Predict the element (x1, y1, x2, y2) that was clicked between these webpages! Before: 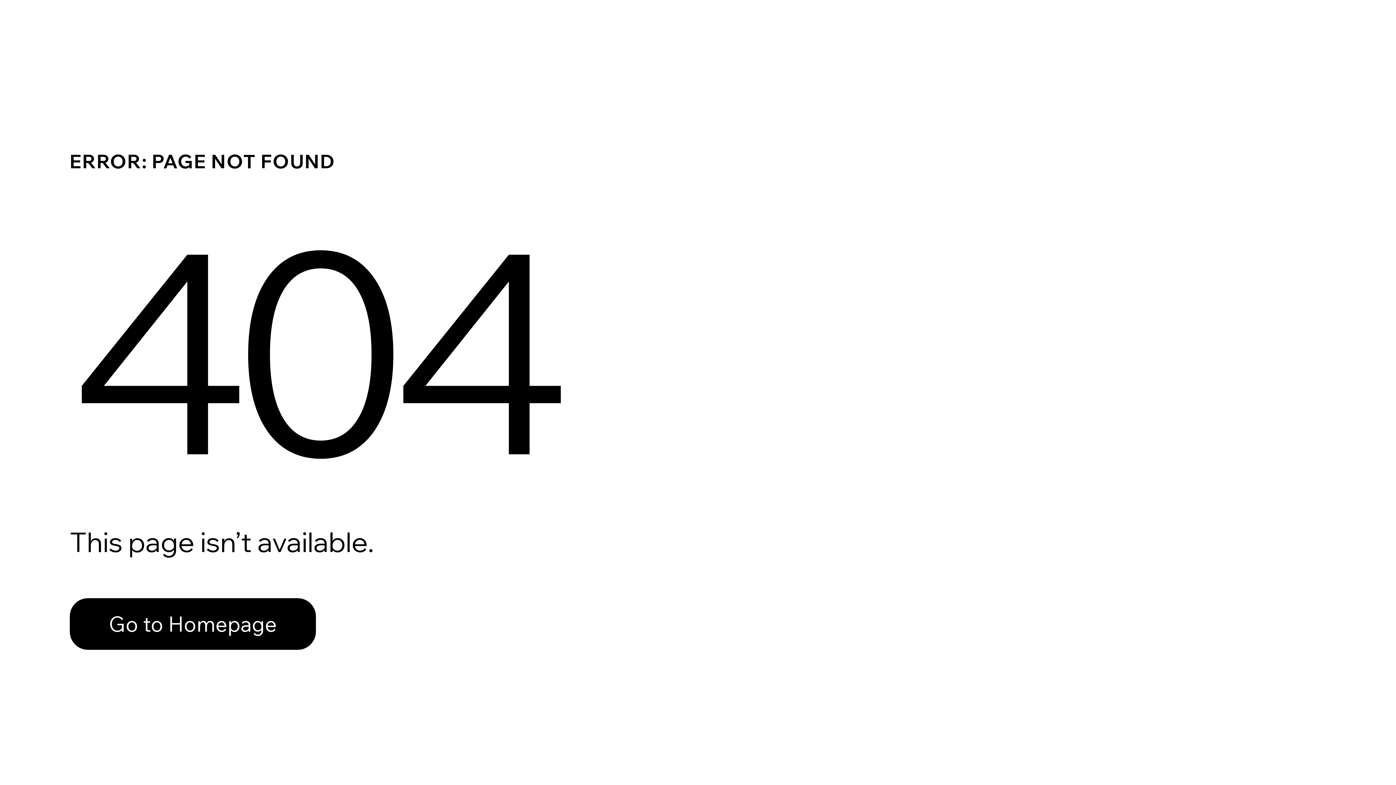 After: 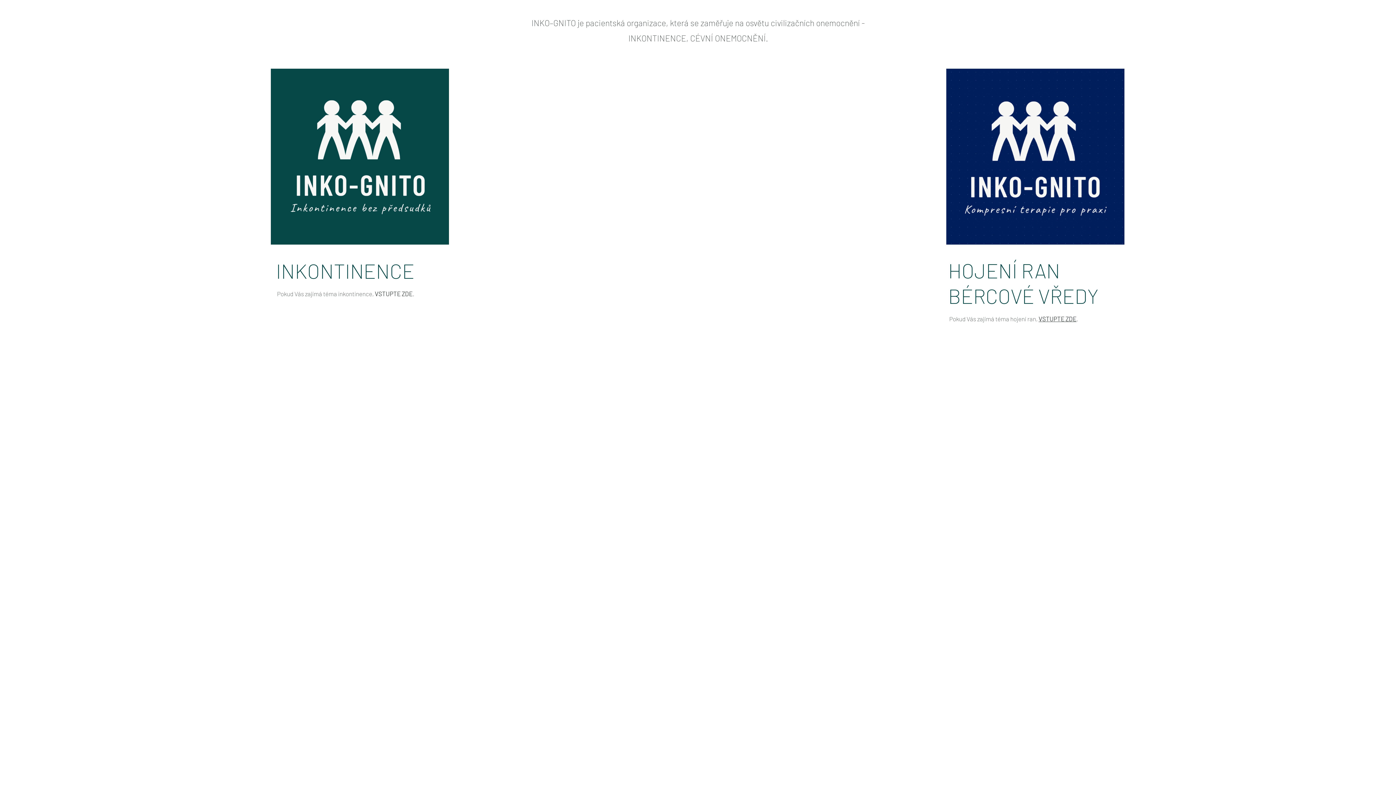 Action: label: Go to Homepage bbox: (69, 582, 768, 659)